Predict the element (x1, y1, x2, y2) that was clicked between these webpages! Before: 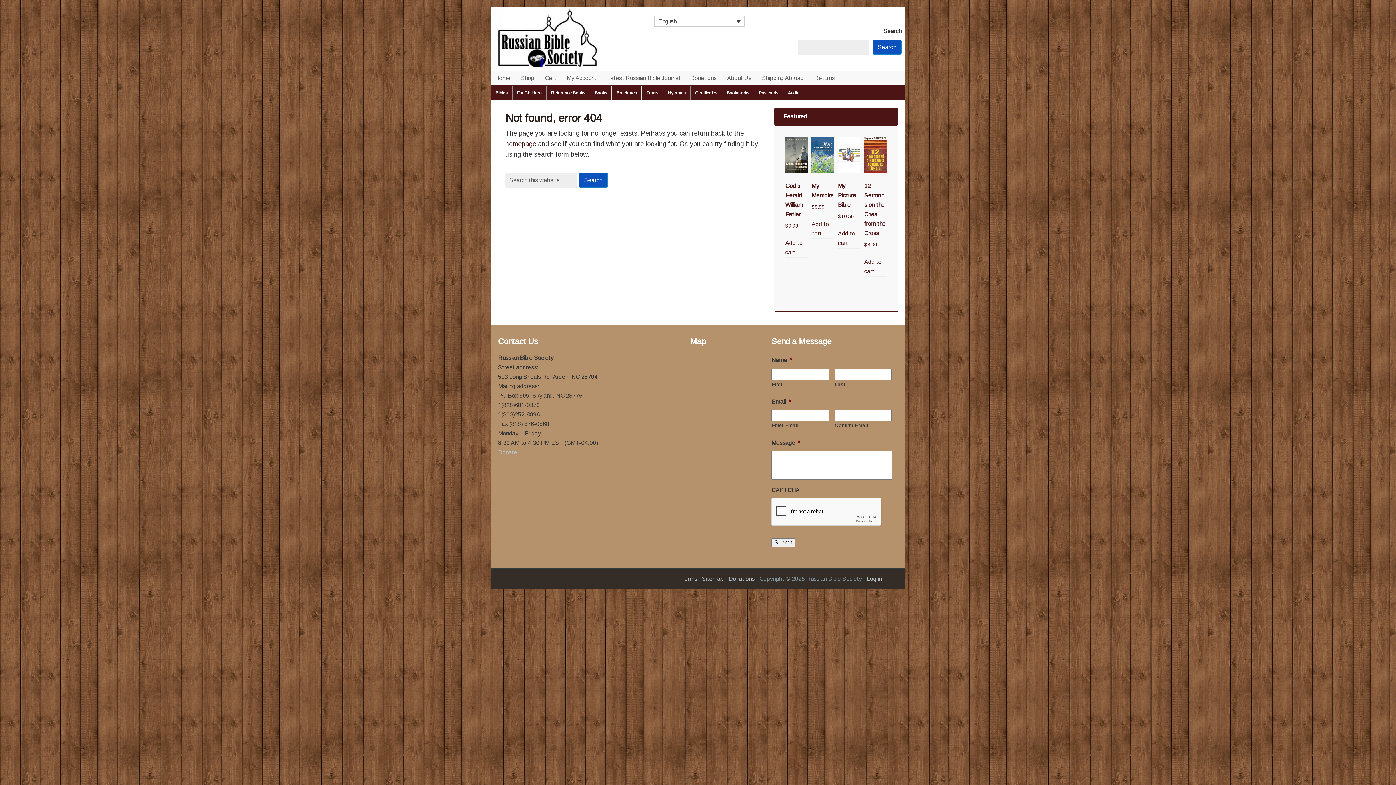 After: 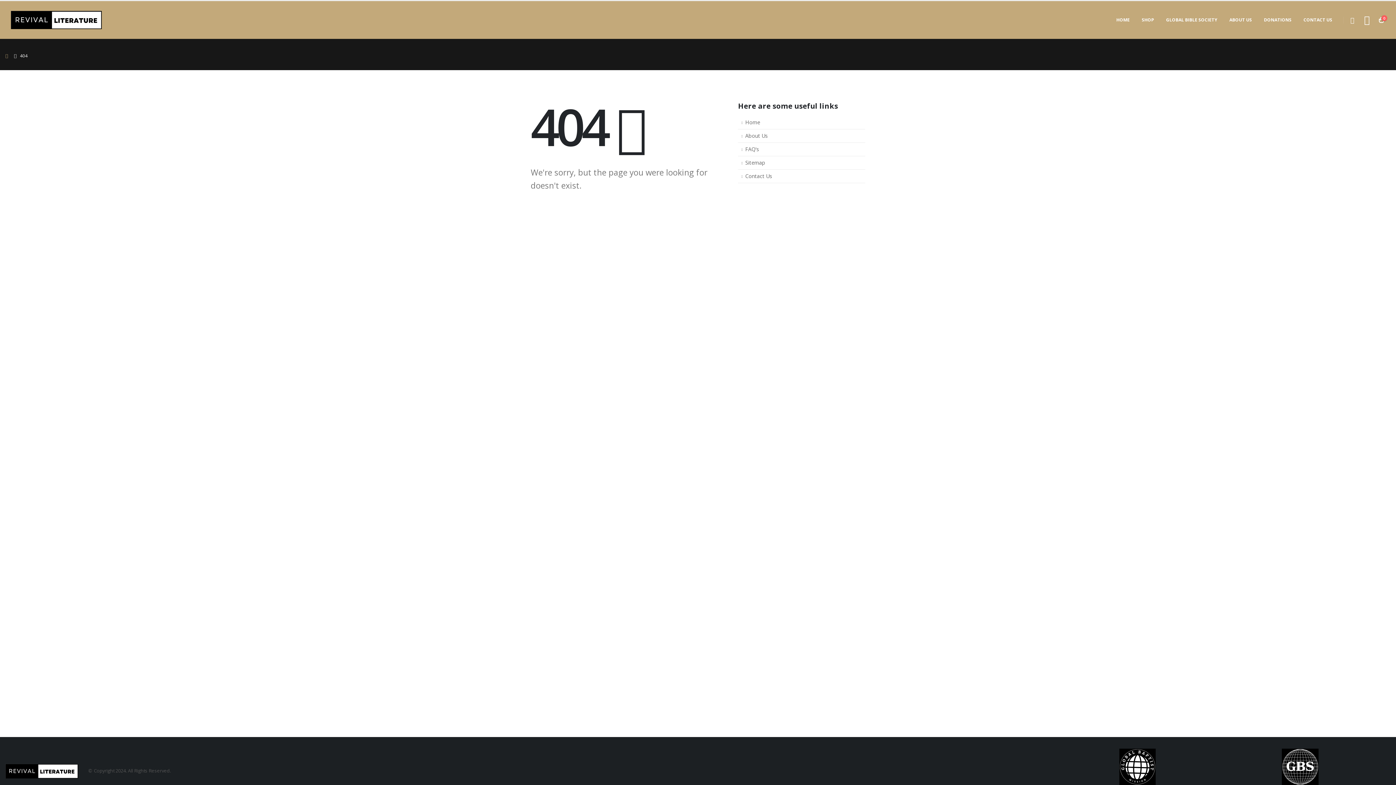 Action: label: Sitemap bbox: (702, 575, 724, 582)